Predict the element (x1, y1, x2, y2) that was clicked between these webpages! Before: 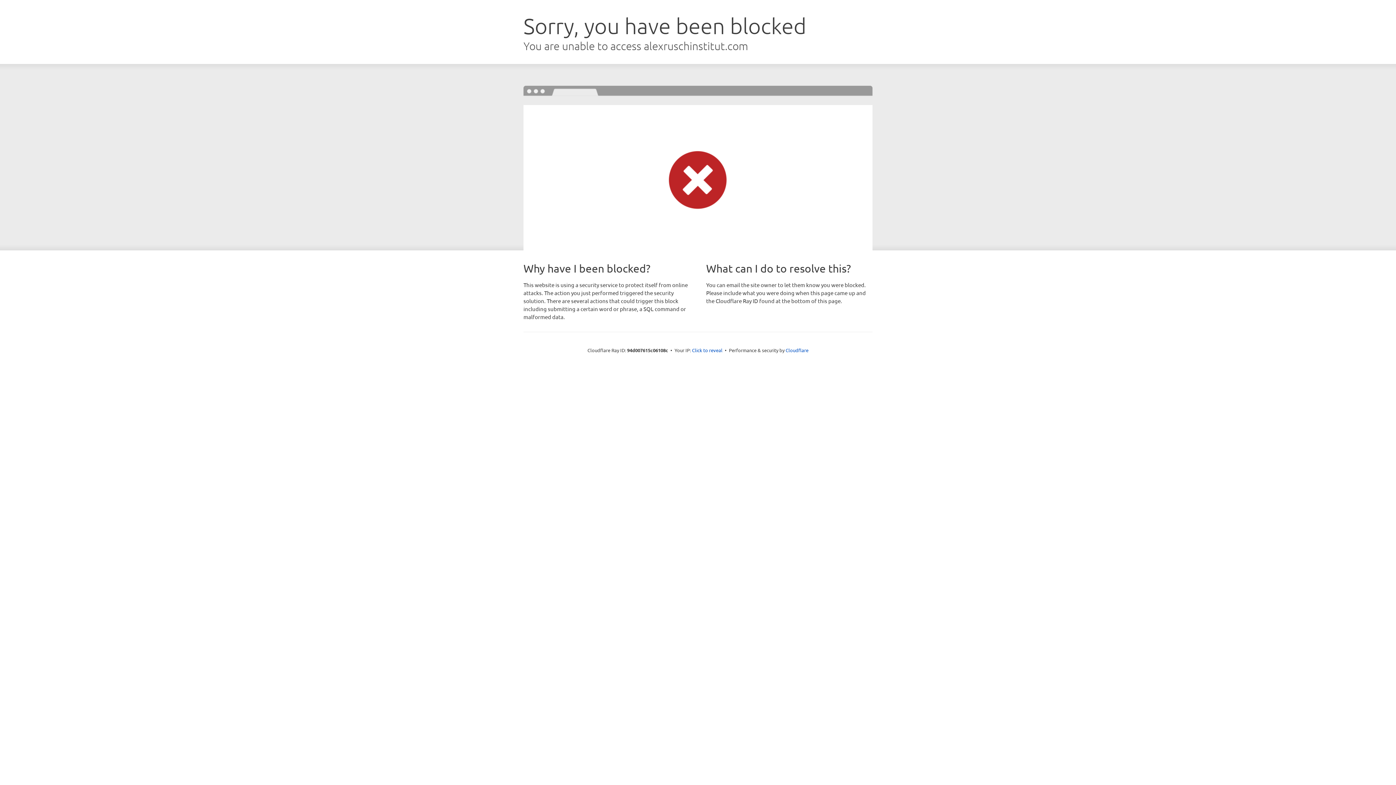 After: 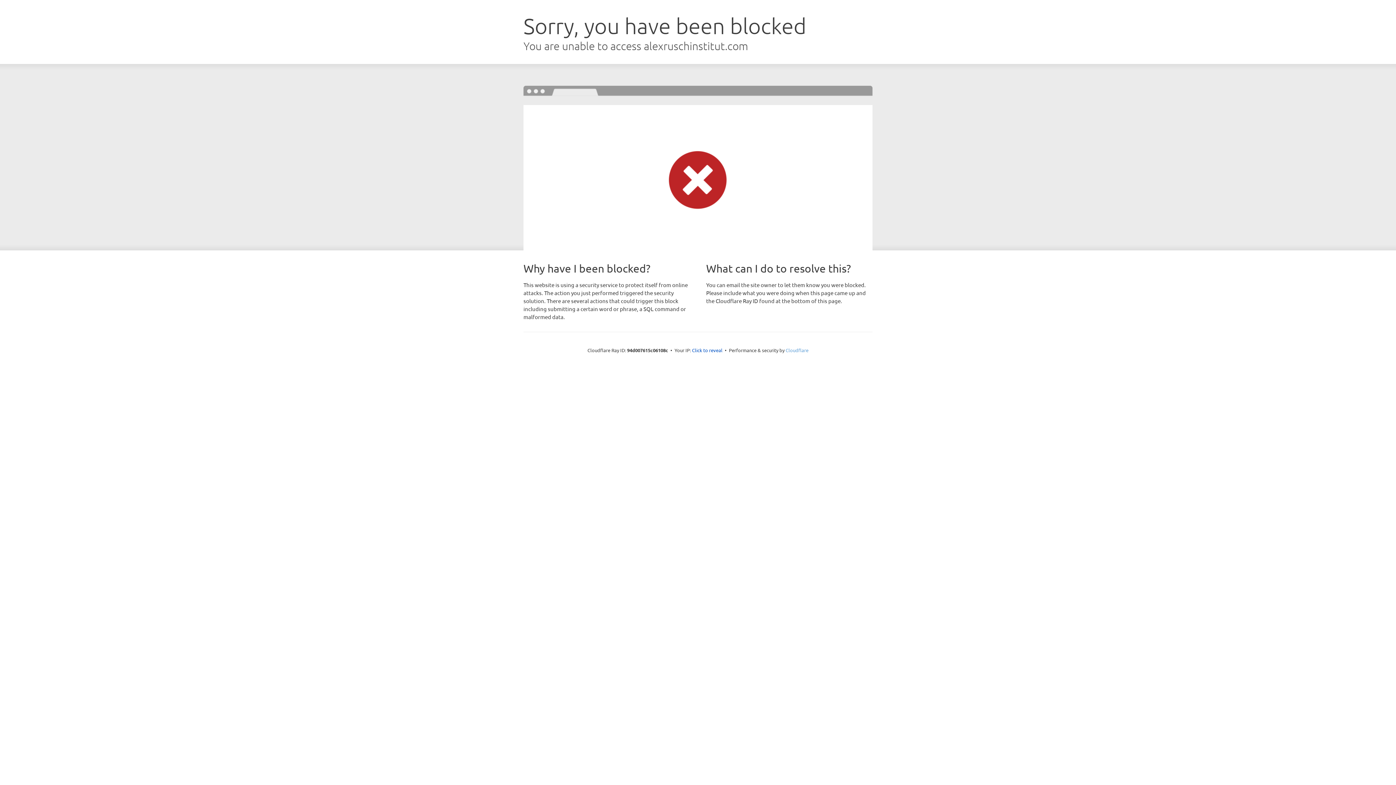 Action: label: Cloudflare bbox: (785, 347, 808, 353)